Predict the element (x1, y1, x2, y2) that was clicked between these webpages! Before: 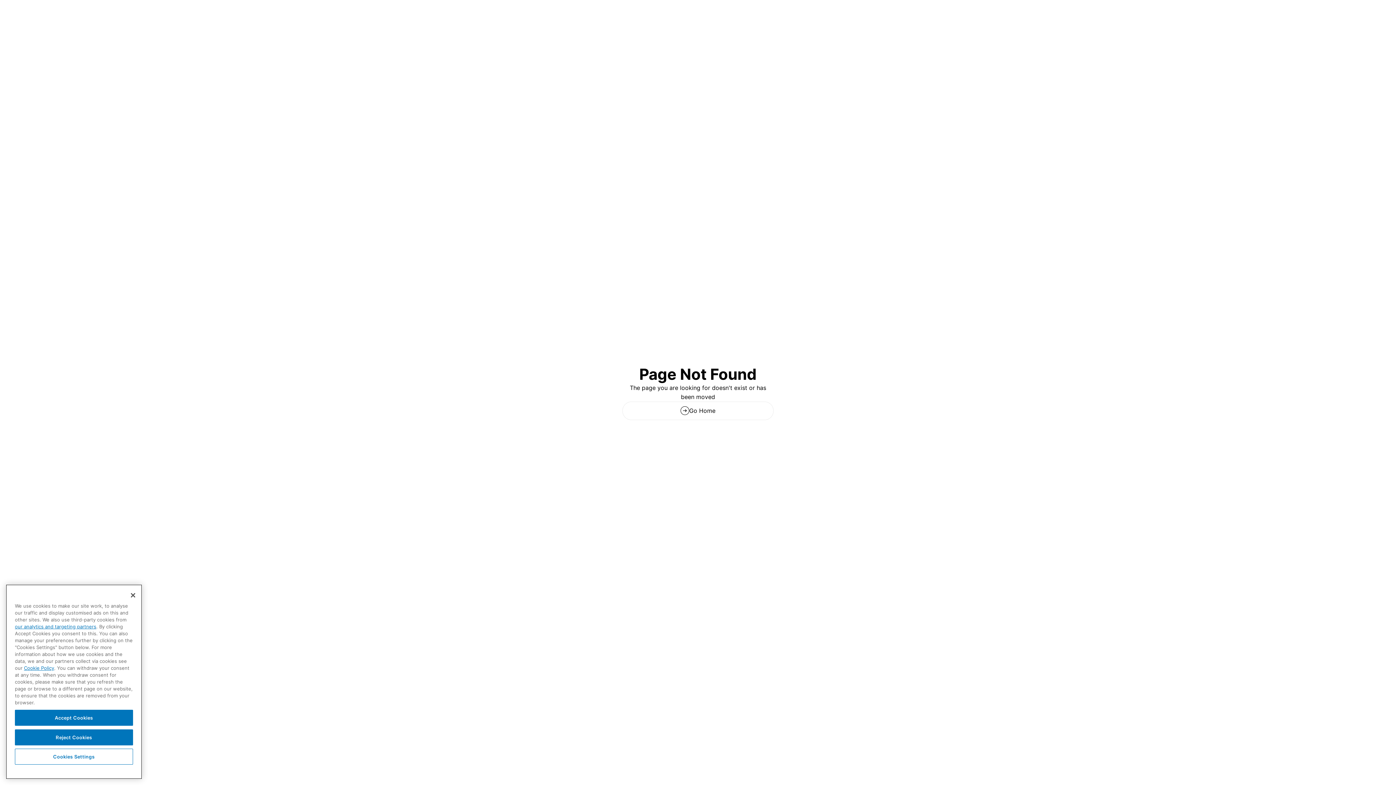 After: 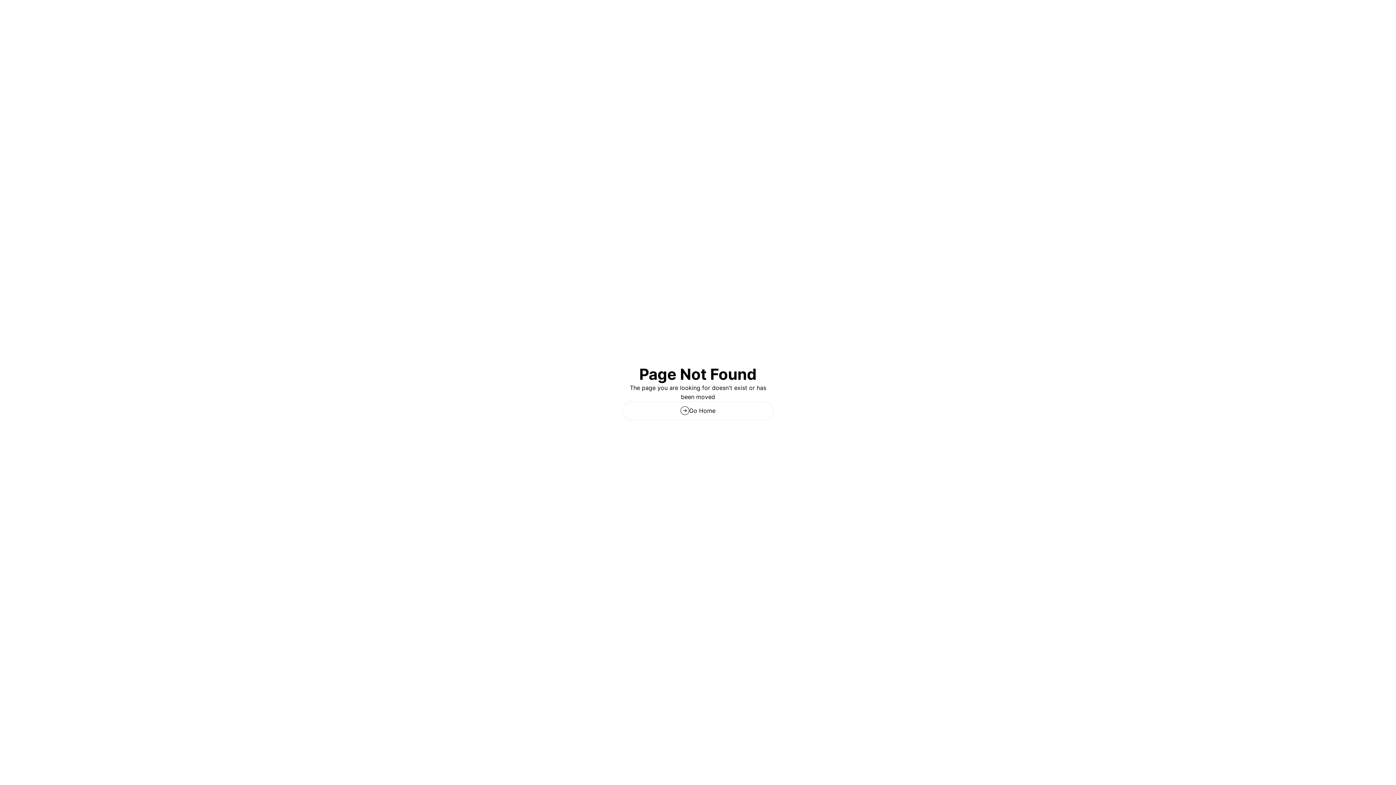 Action: bbox: (14, 729, 133, 745) label: Reject Cookies